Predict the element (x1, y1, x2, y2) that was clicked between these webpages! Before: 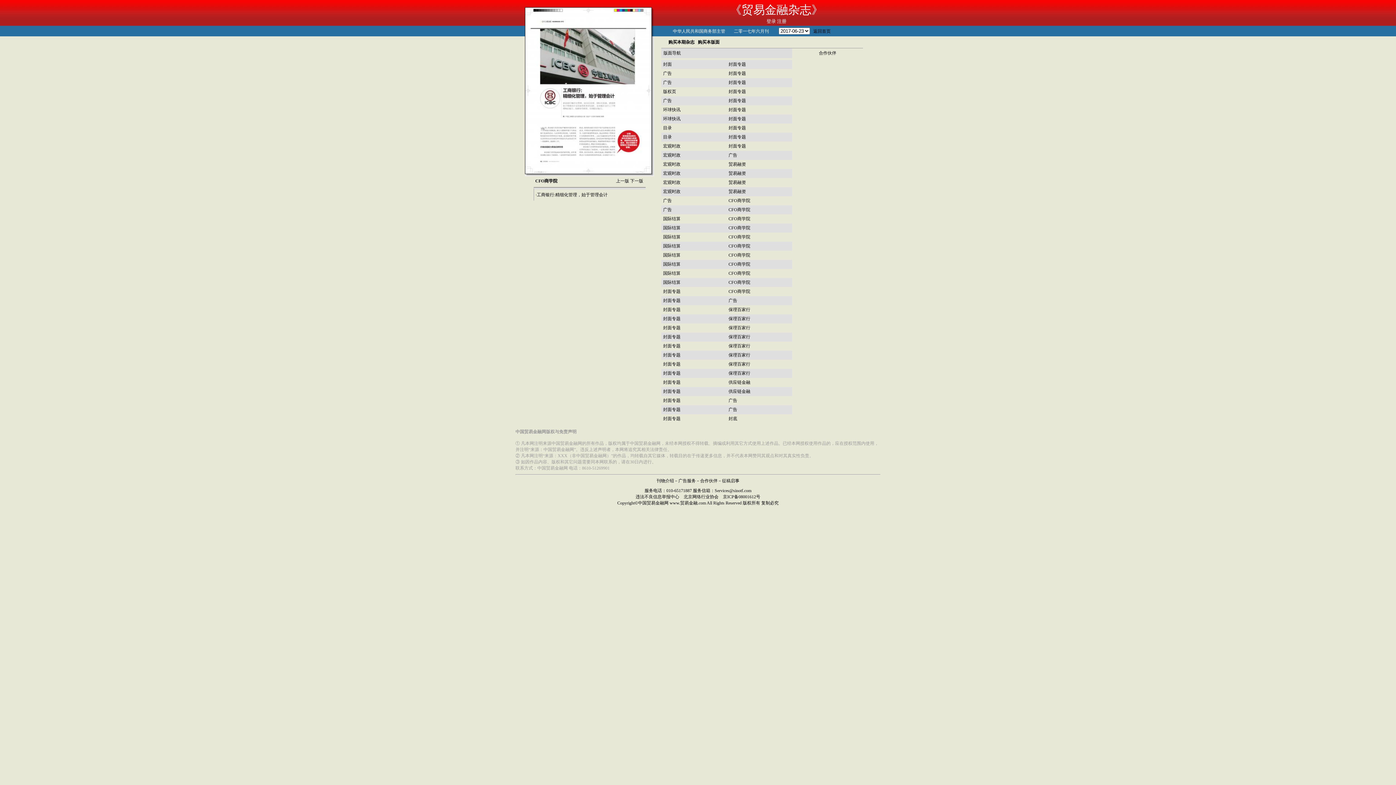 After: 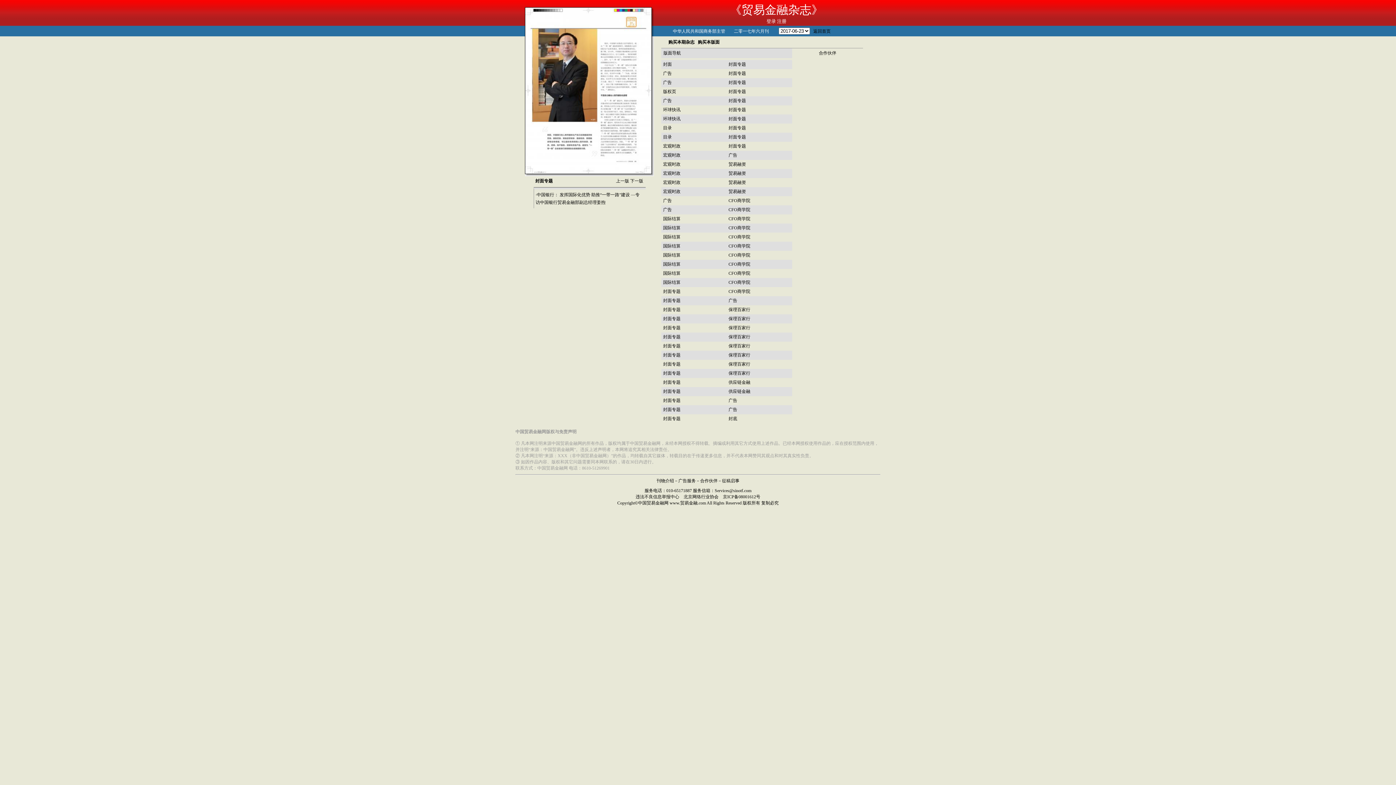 Action: bbox: (663, 334, 680, 339) label: 封面专题